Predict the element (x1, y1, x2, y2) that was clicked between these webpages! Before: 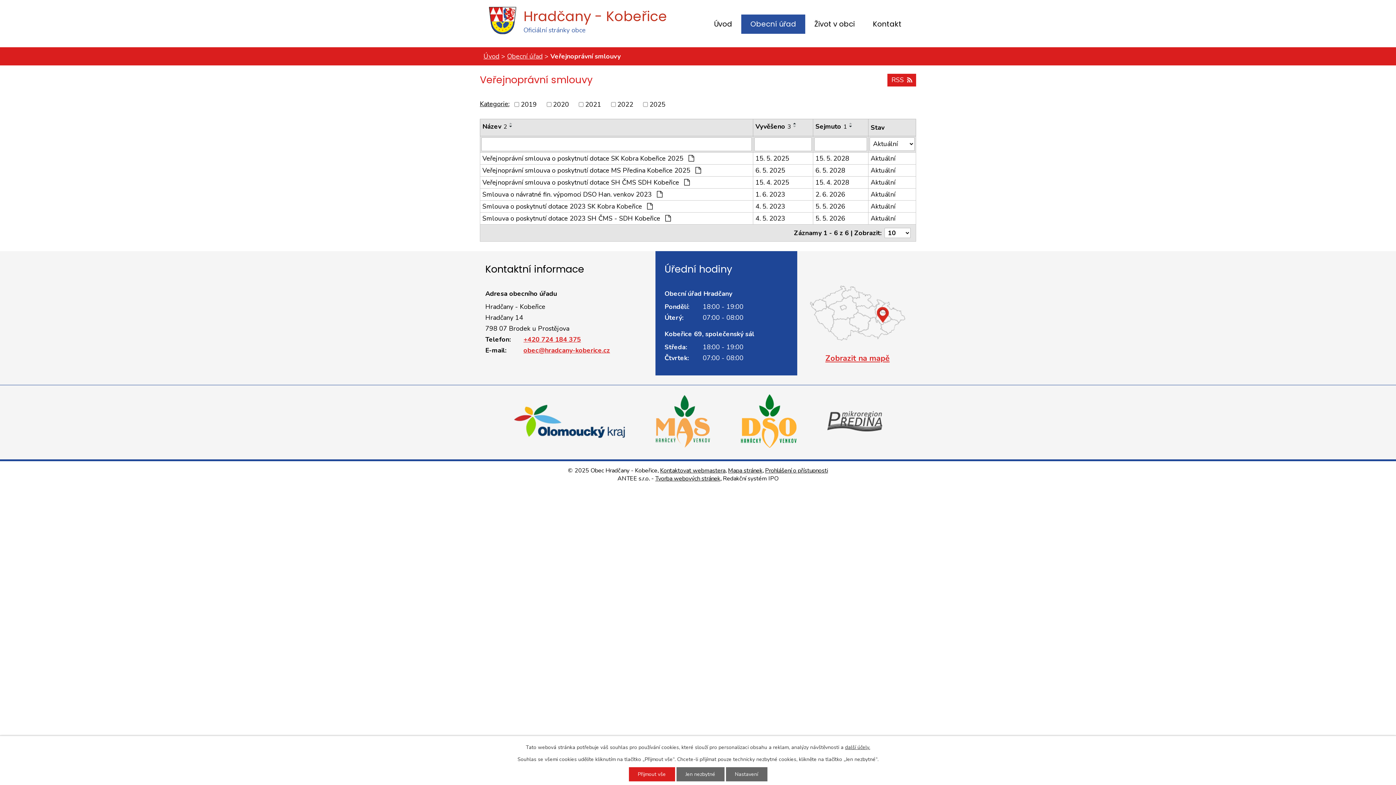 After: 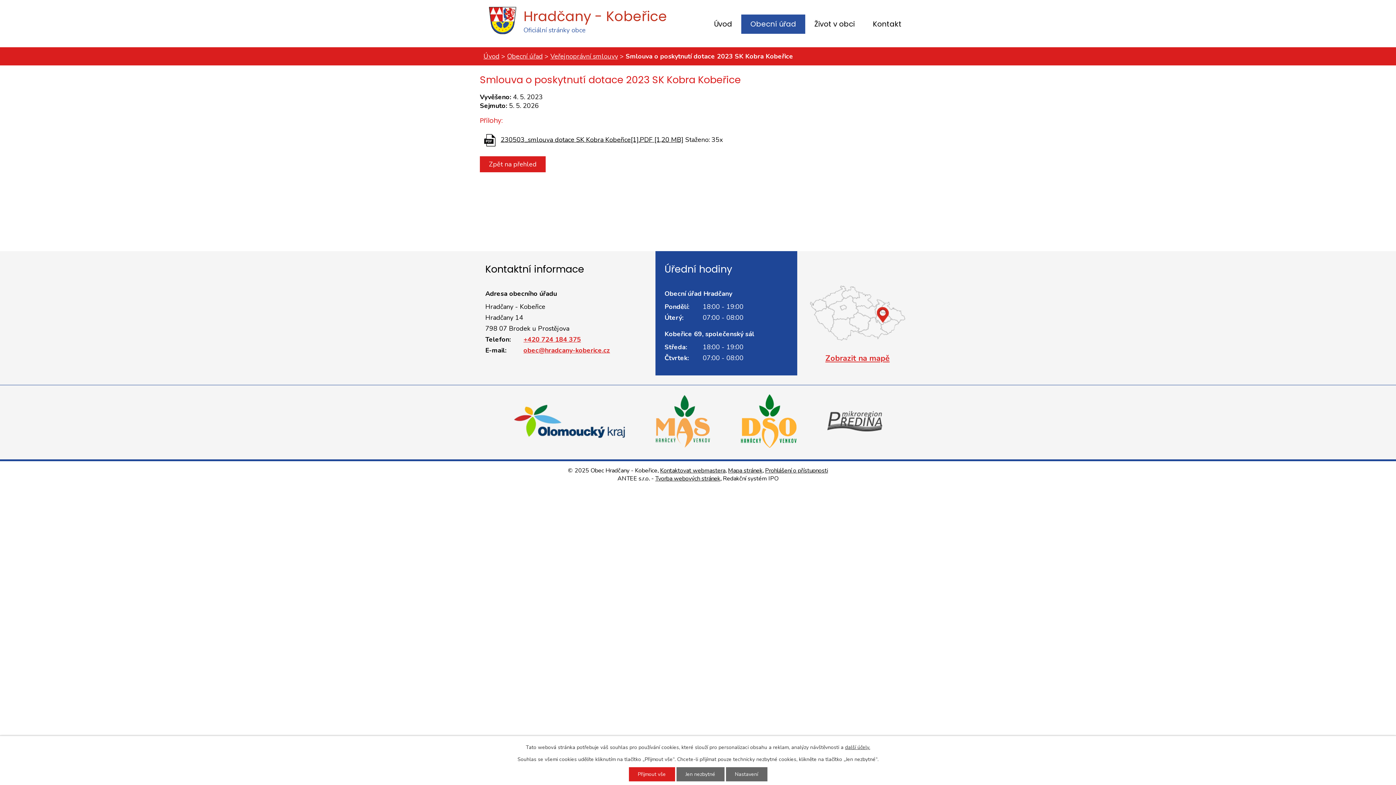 Action: bbox: (482, 202, 750, 210) label: Smlouva o poskytnutí dotace 2023 SK Kobra Kobeřice 